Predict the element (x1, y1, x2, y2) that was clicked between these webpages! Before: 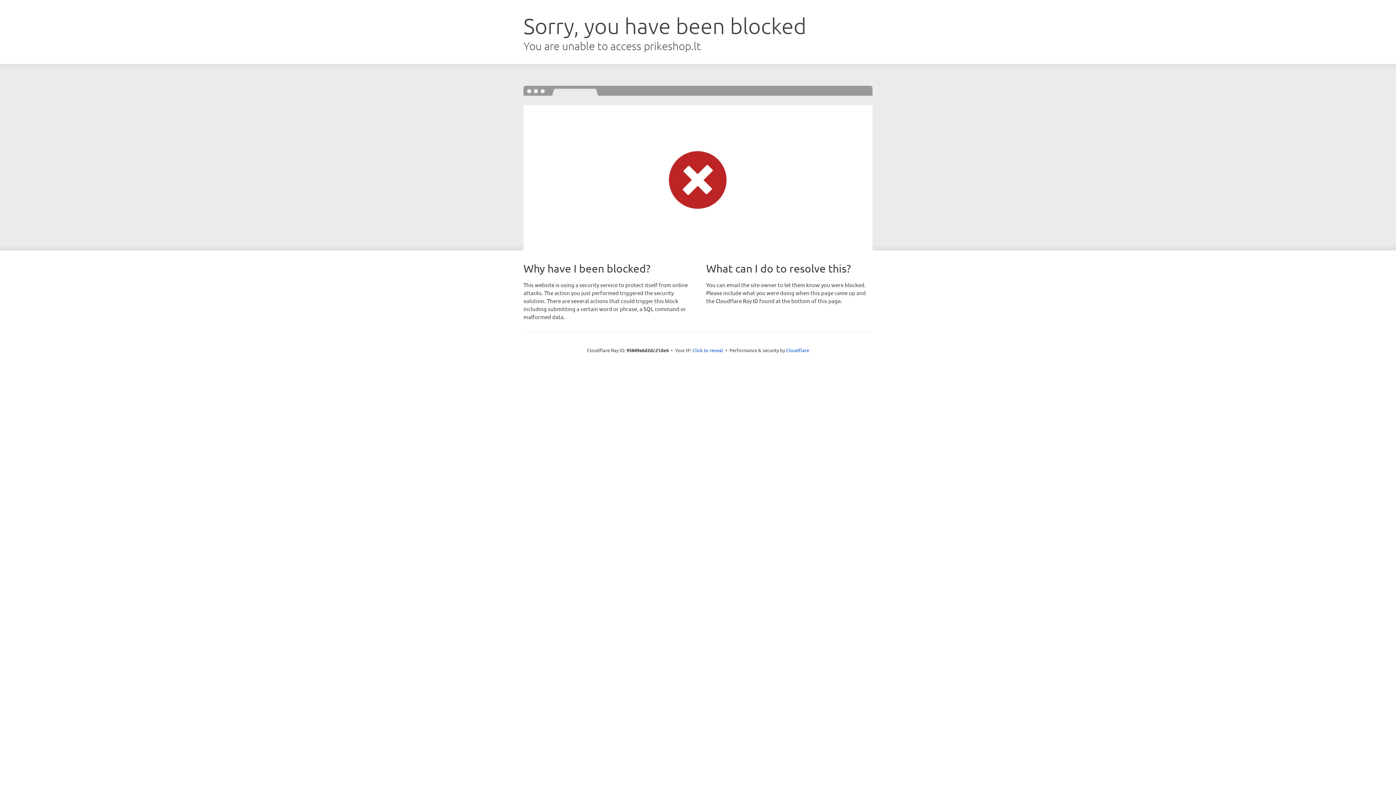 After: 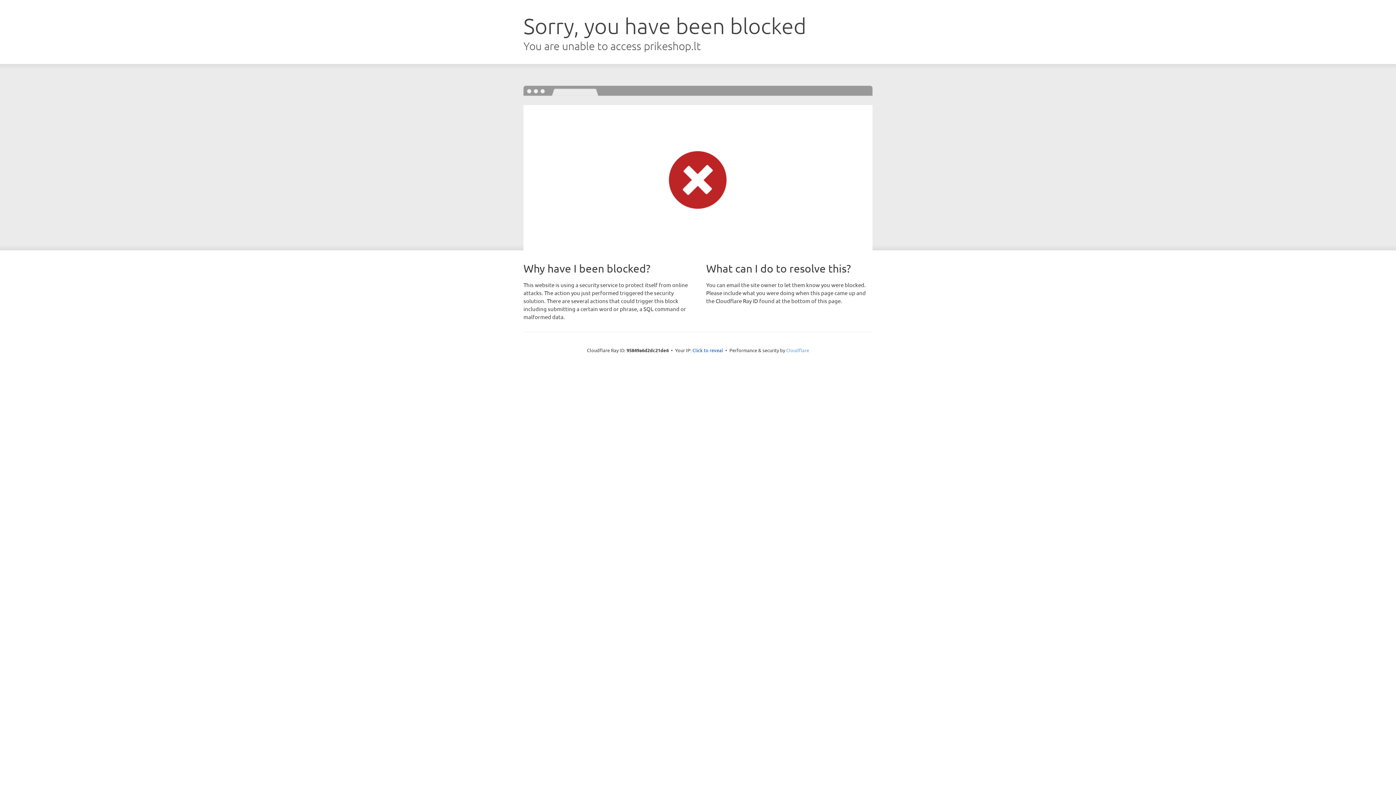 Action: bbox: (786, 347, 809, 353) label: Cloudflare